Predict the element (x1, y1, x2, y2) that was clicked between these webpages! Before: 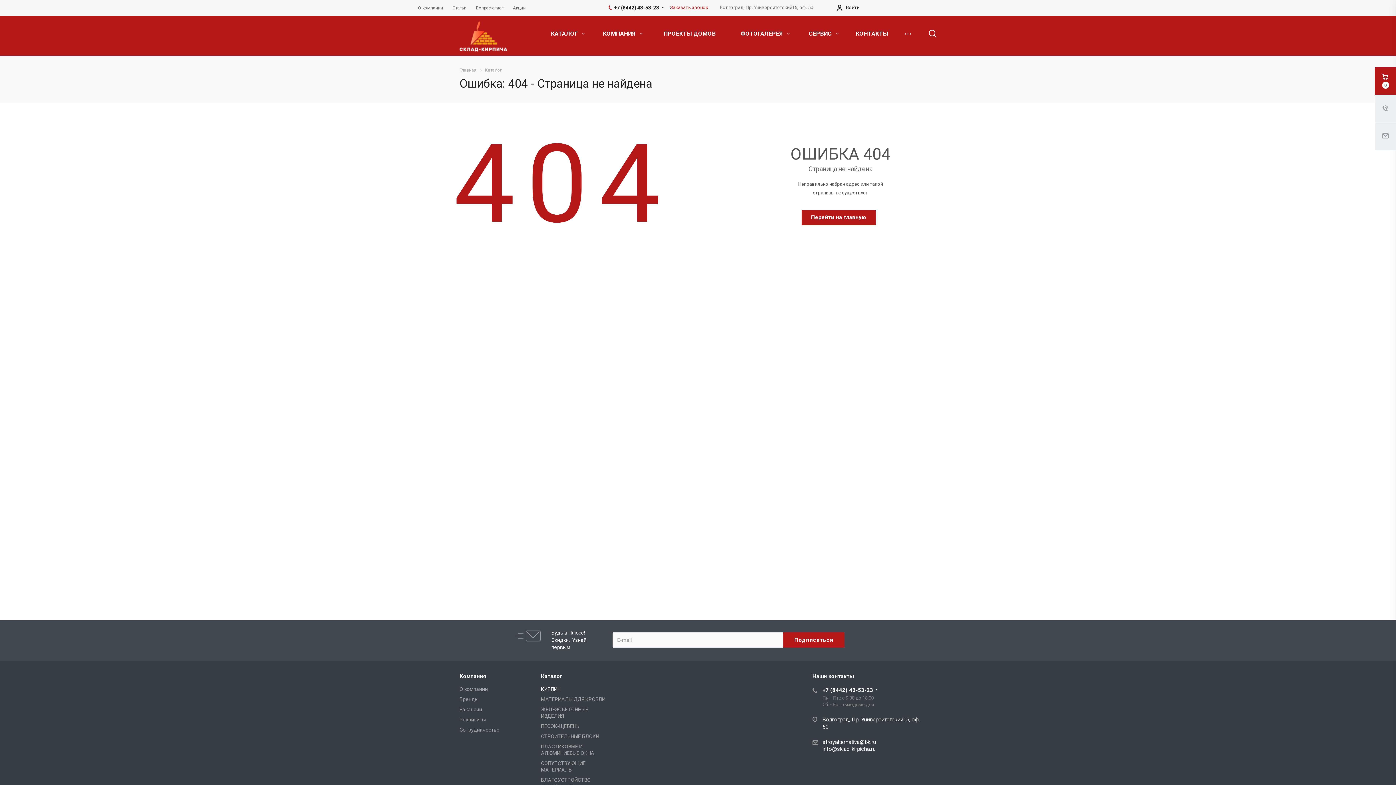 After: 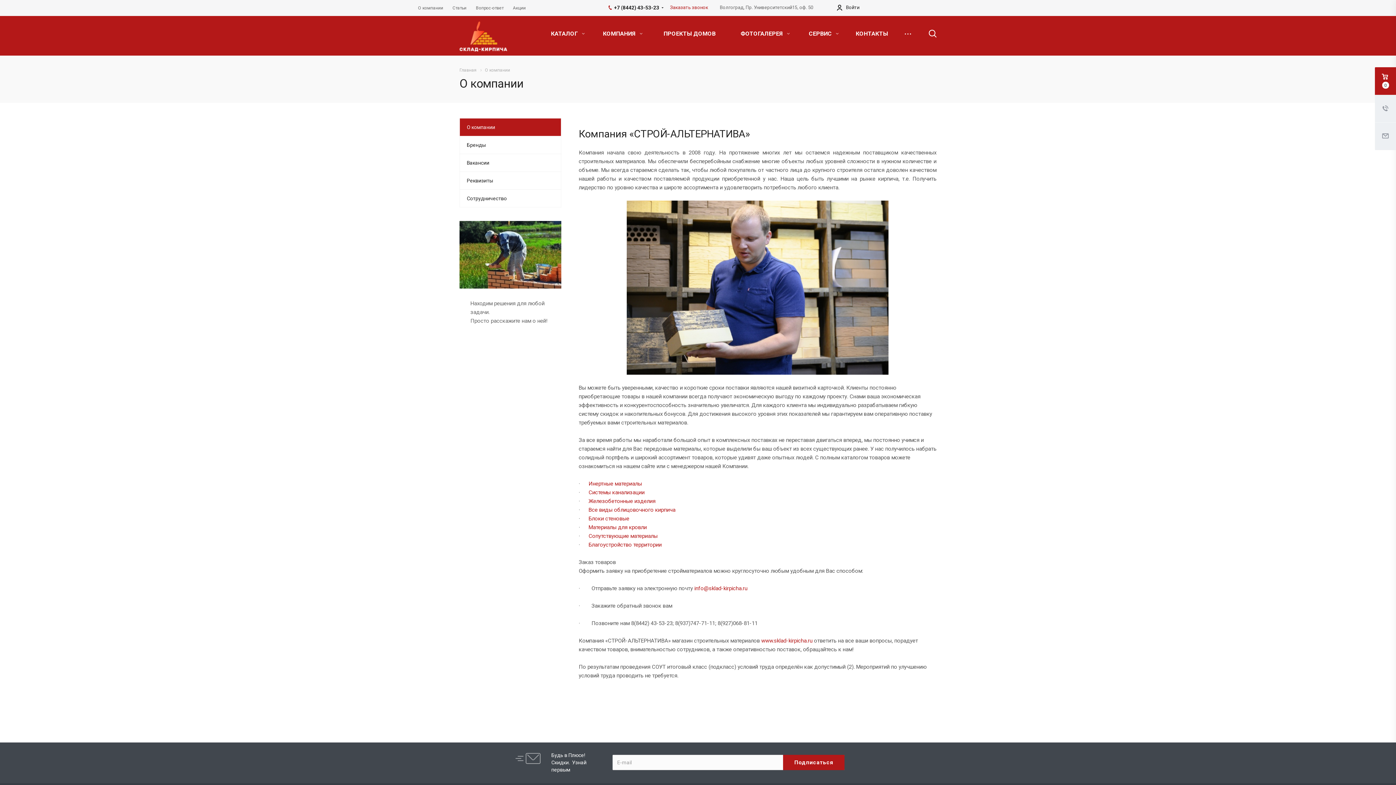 Action: bbox: (418, 0, 443, 16) label: О компании